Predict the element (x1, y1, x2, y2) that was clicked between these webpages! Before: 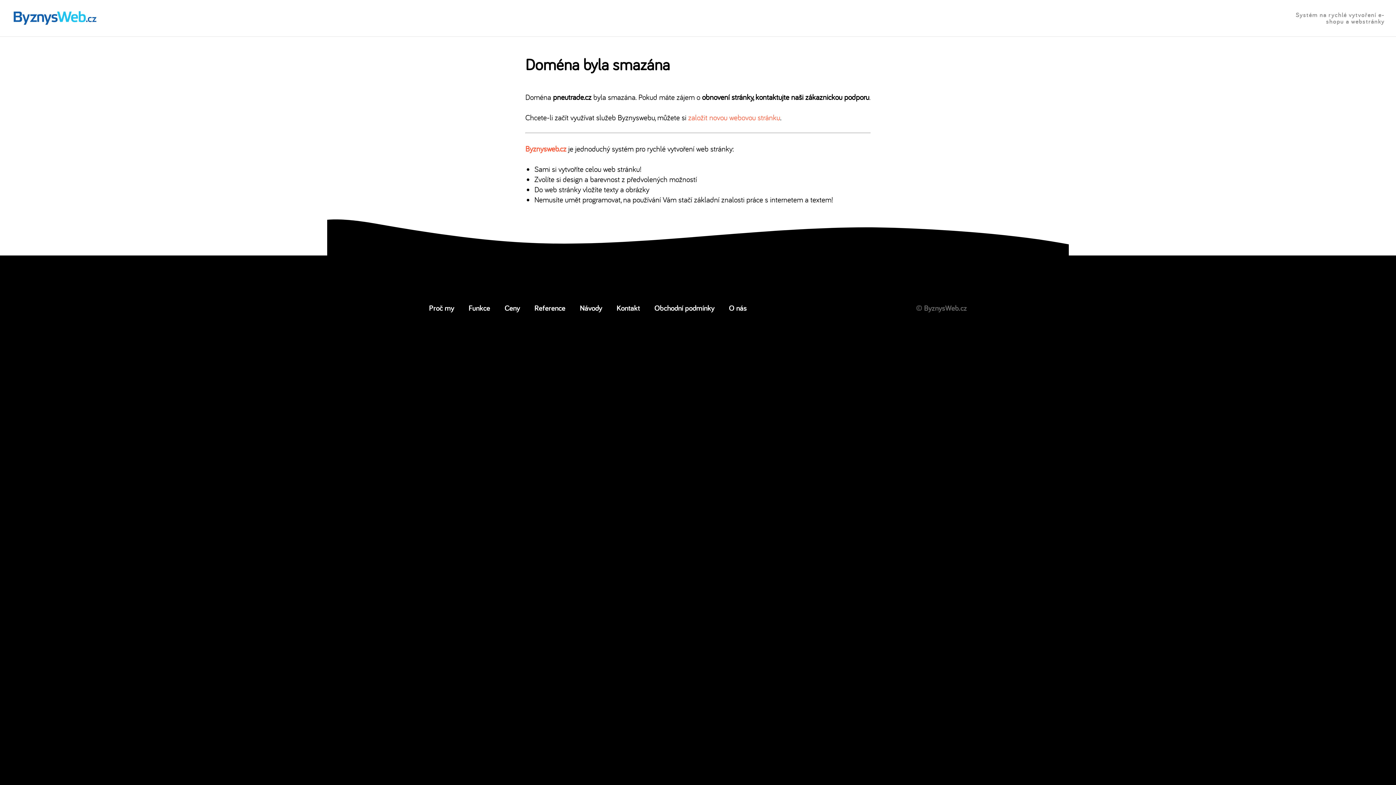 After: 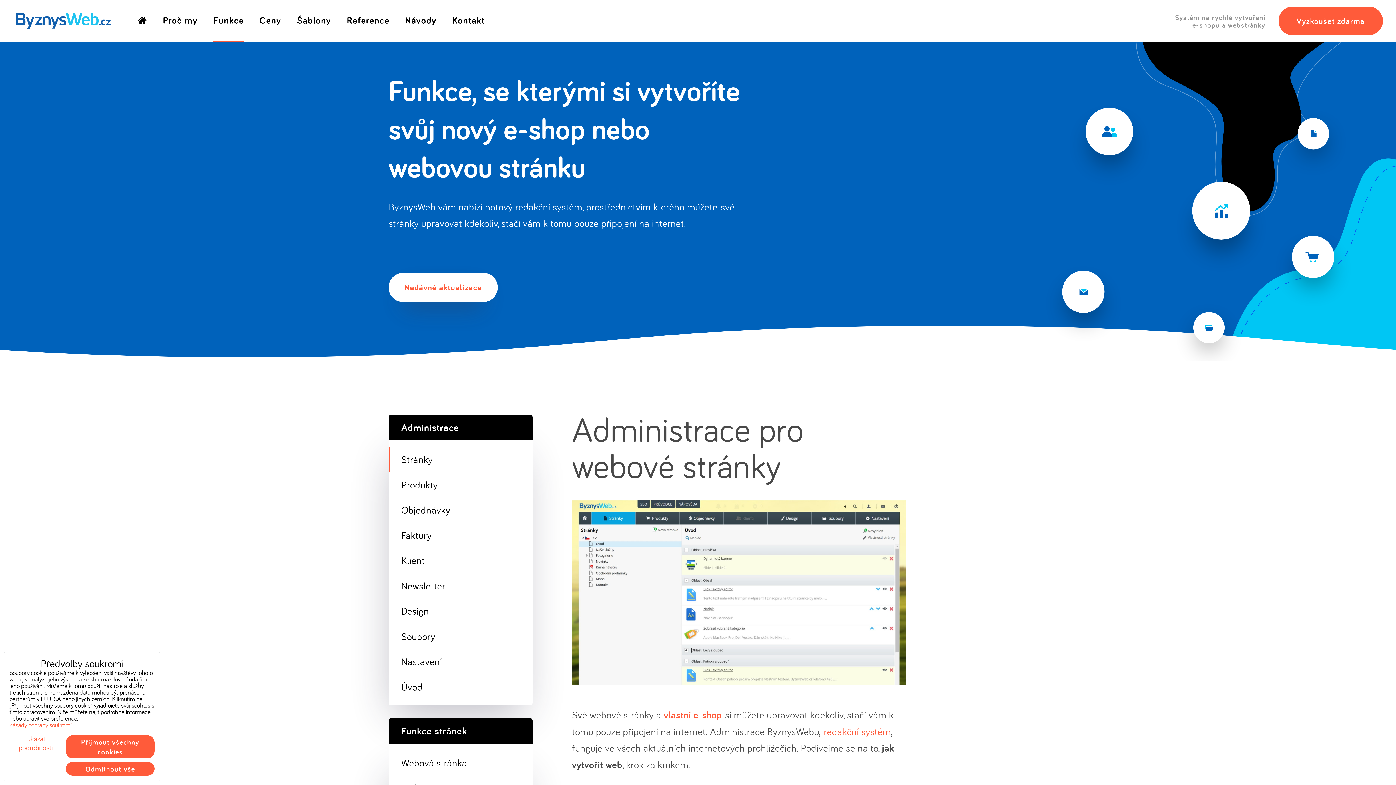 Action: bbox: (468, 302, 490, 313) label: Funkce